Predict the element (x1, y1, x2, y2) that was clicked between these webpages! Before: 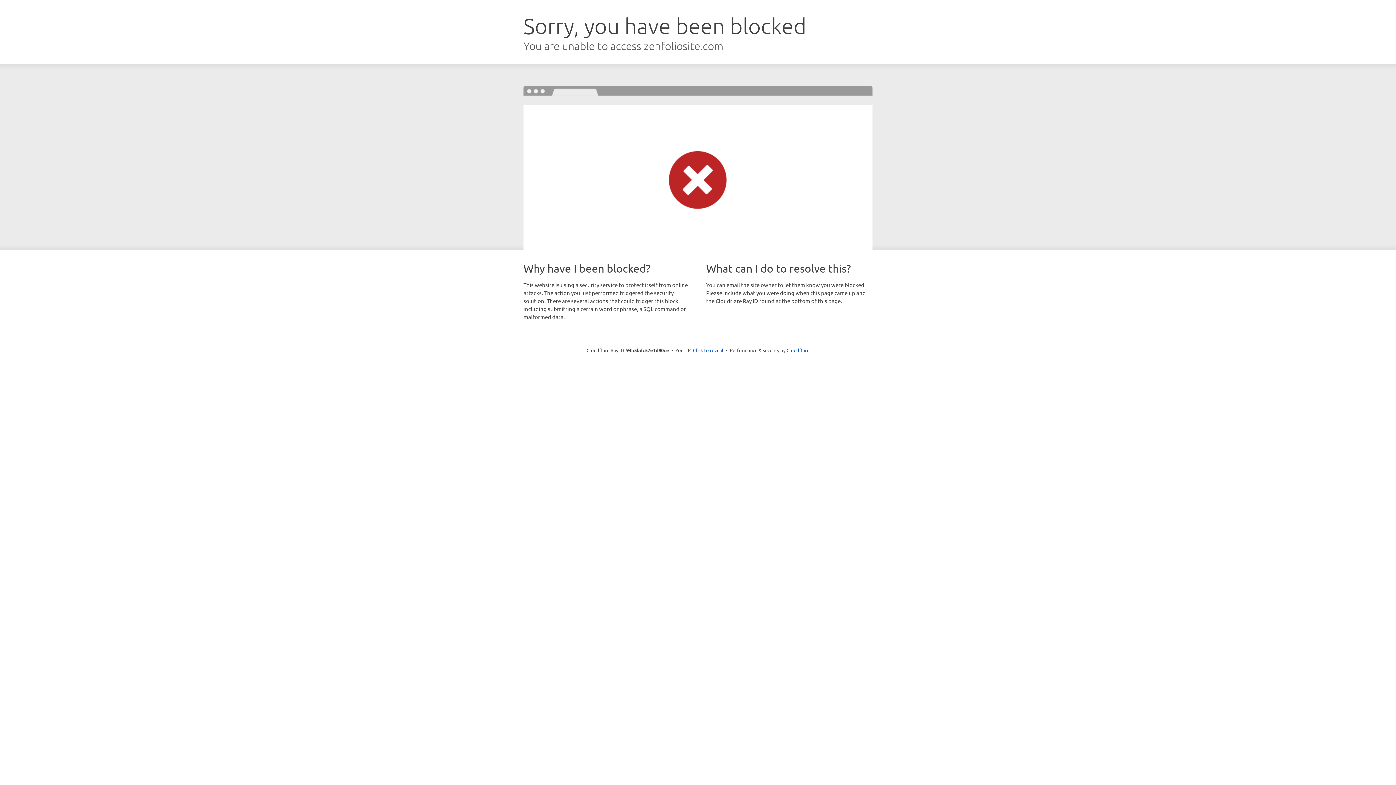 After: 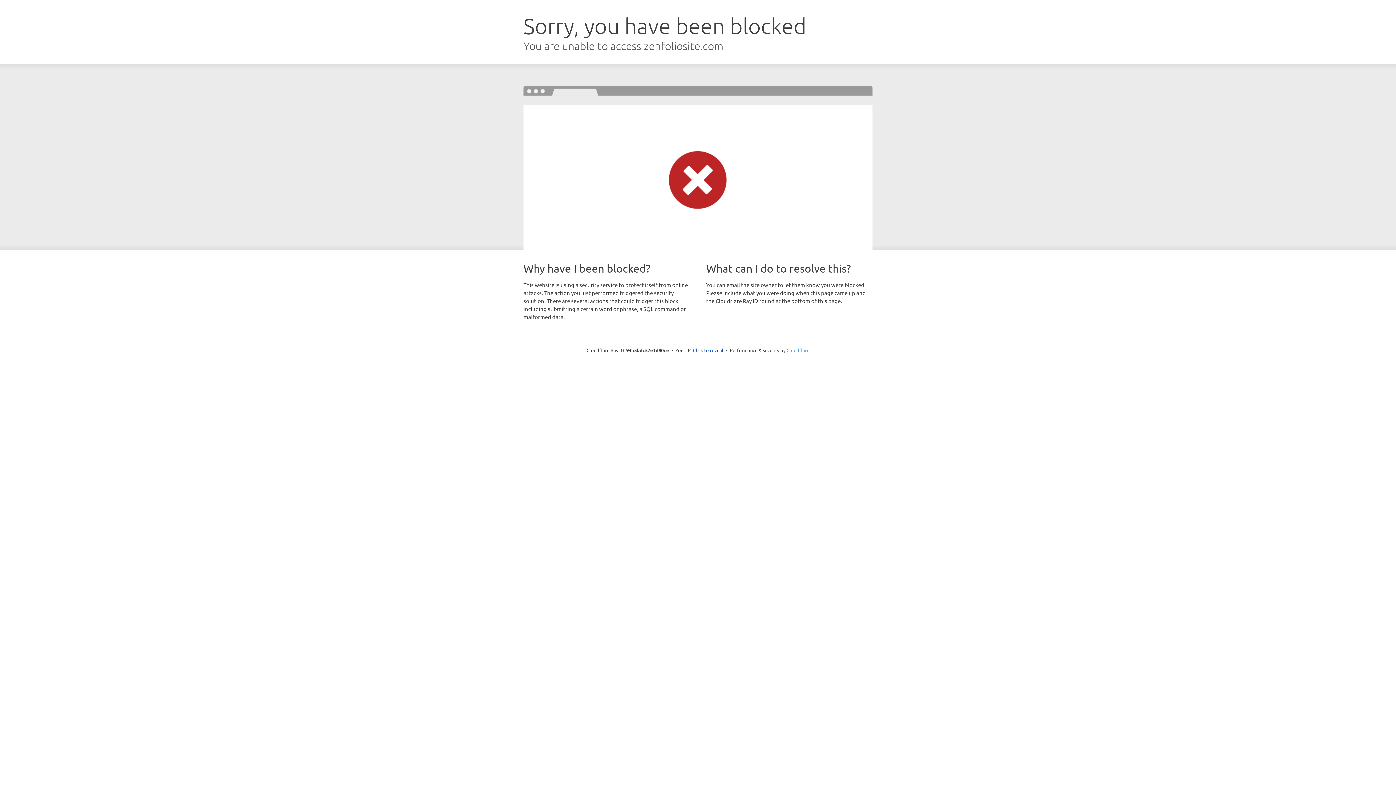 Action: bbox: (786, 347, 809, 353) label: Cloudflare